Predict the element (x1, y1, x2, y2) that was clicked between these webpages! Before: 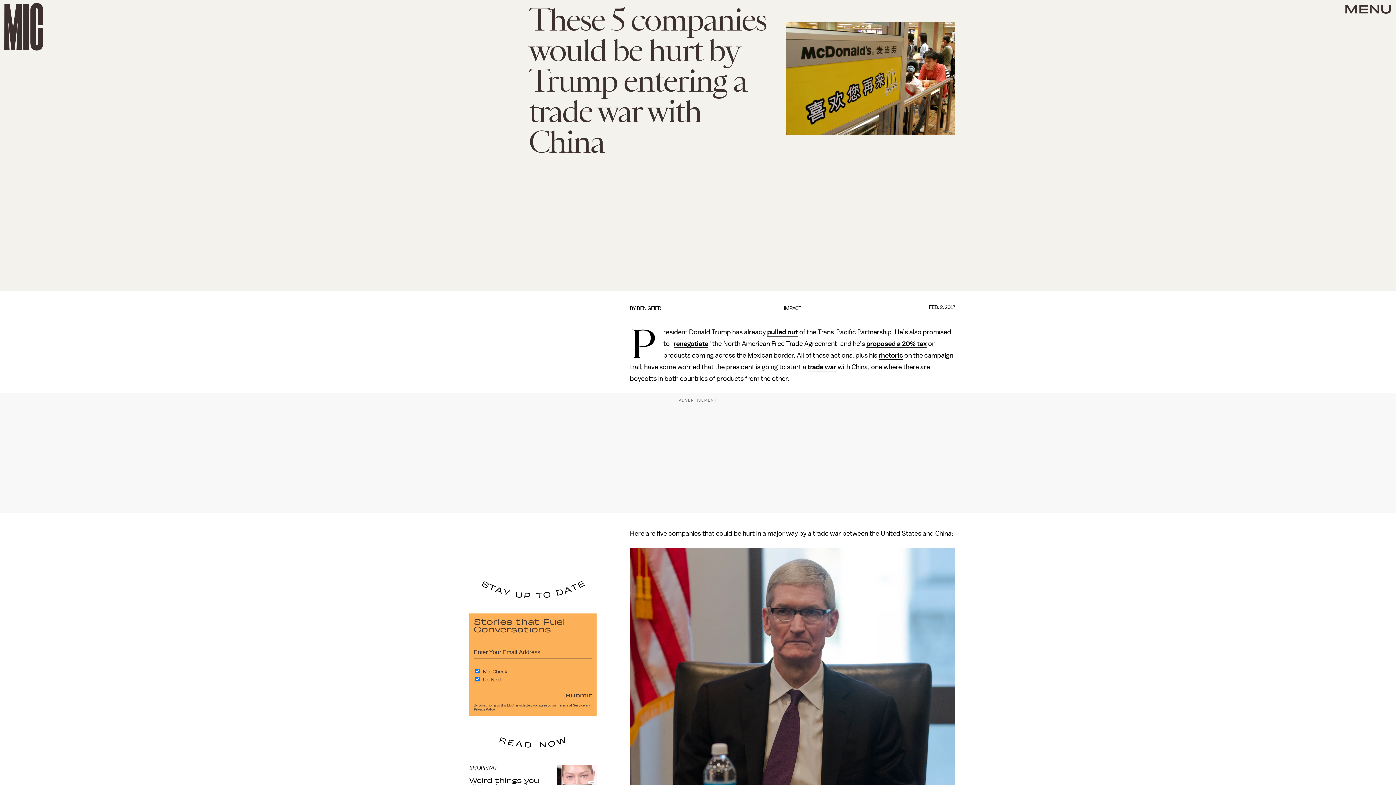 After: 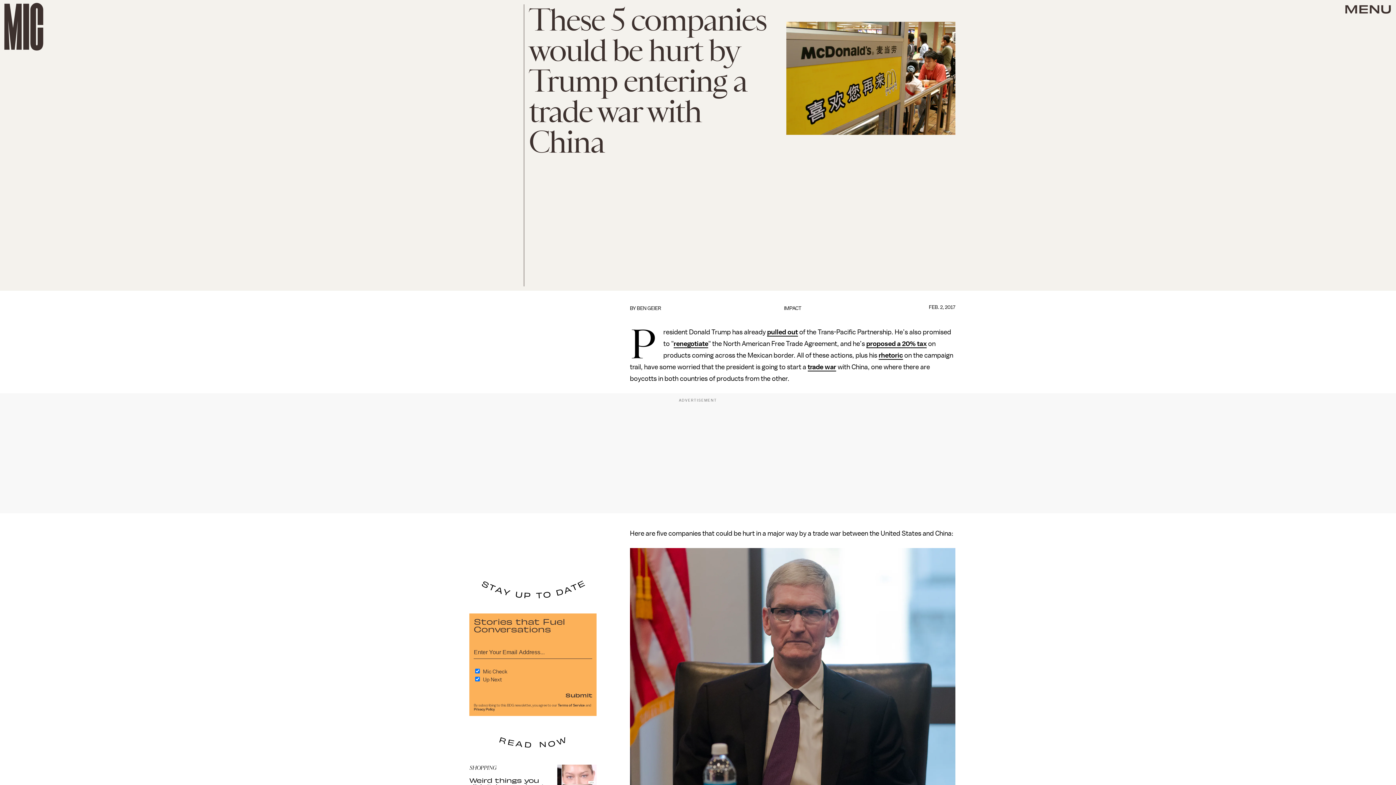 Action: bbox: (565, 691, 592, 699) label: Submit